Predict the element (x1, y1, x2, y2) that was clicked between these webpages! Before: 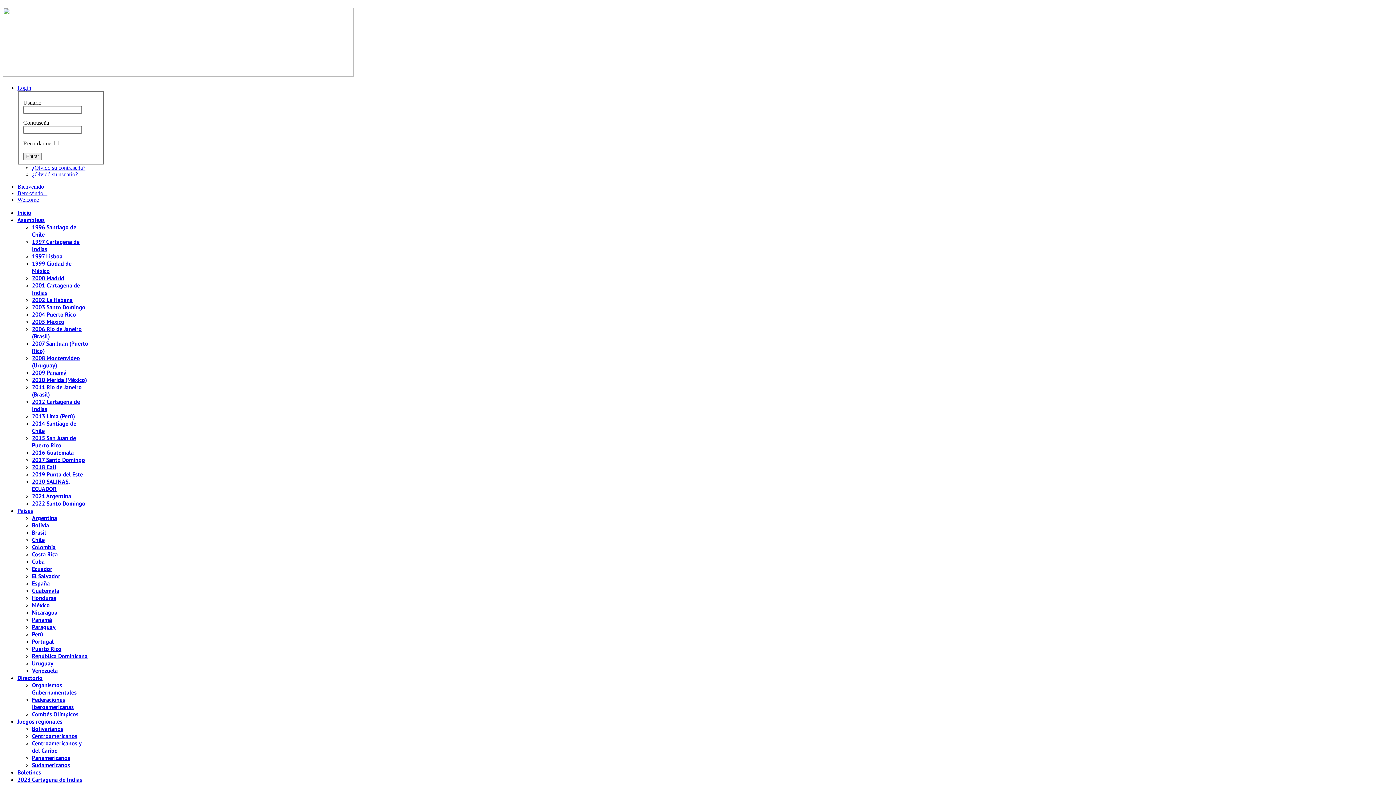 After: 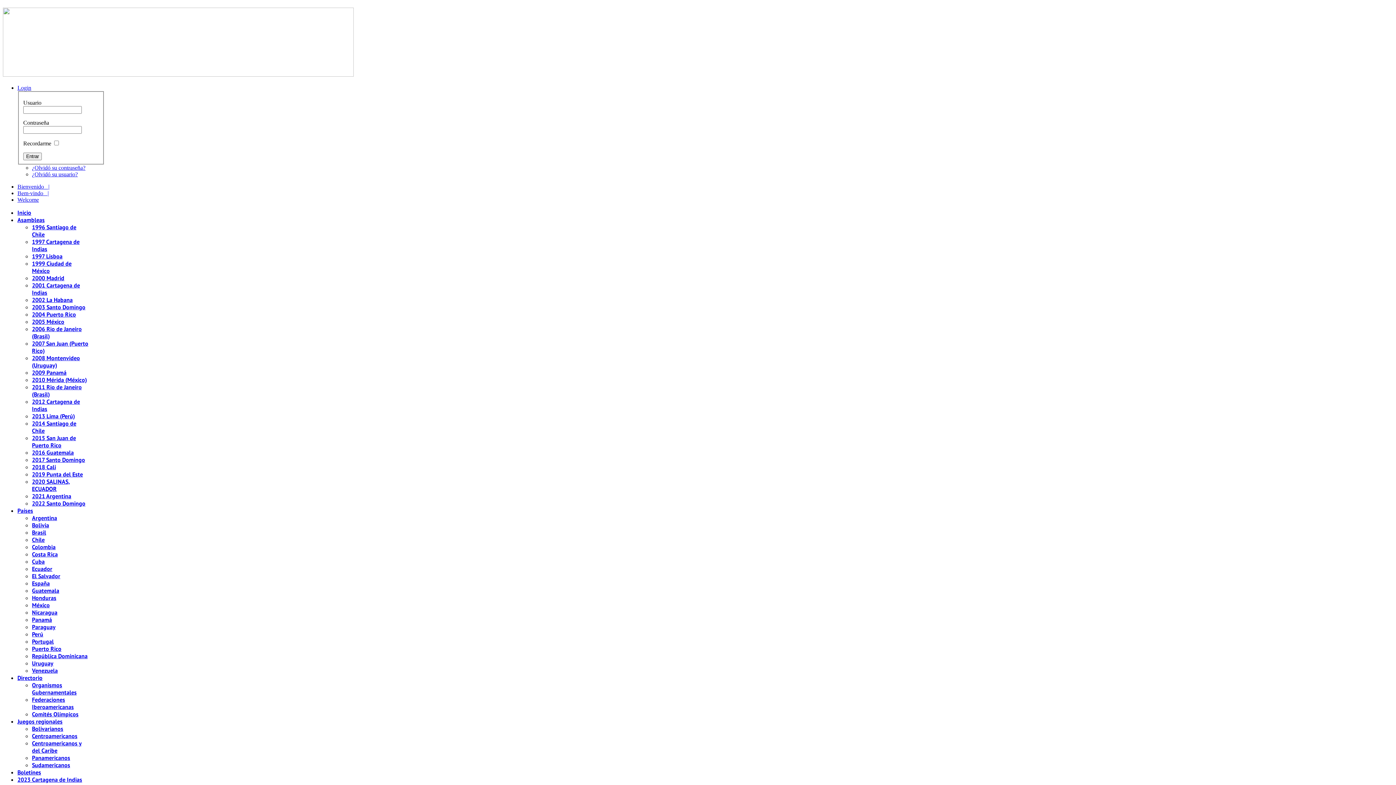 Action: bbox: (17, 209, 31, 216) label: Inicio